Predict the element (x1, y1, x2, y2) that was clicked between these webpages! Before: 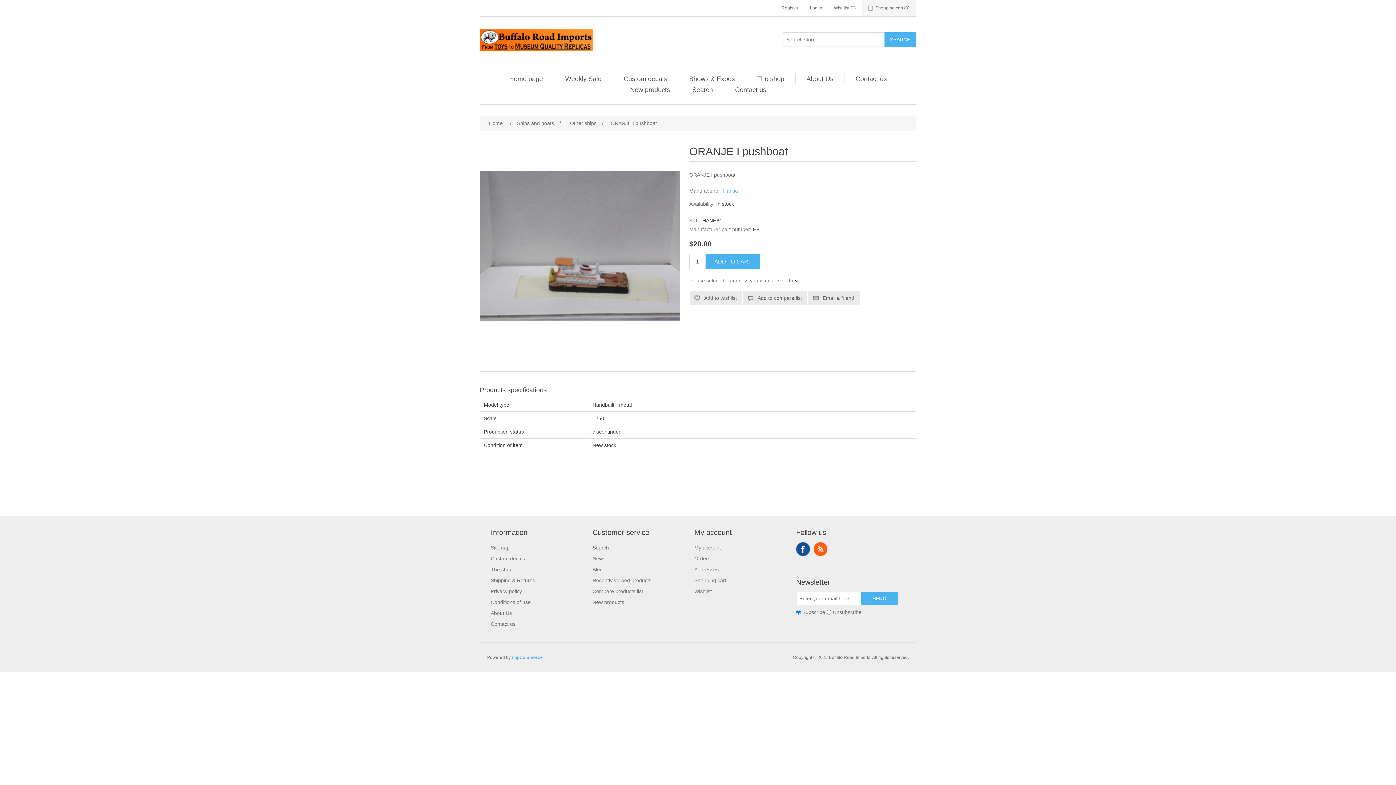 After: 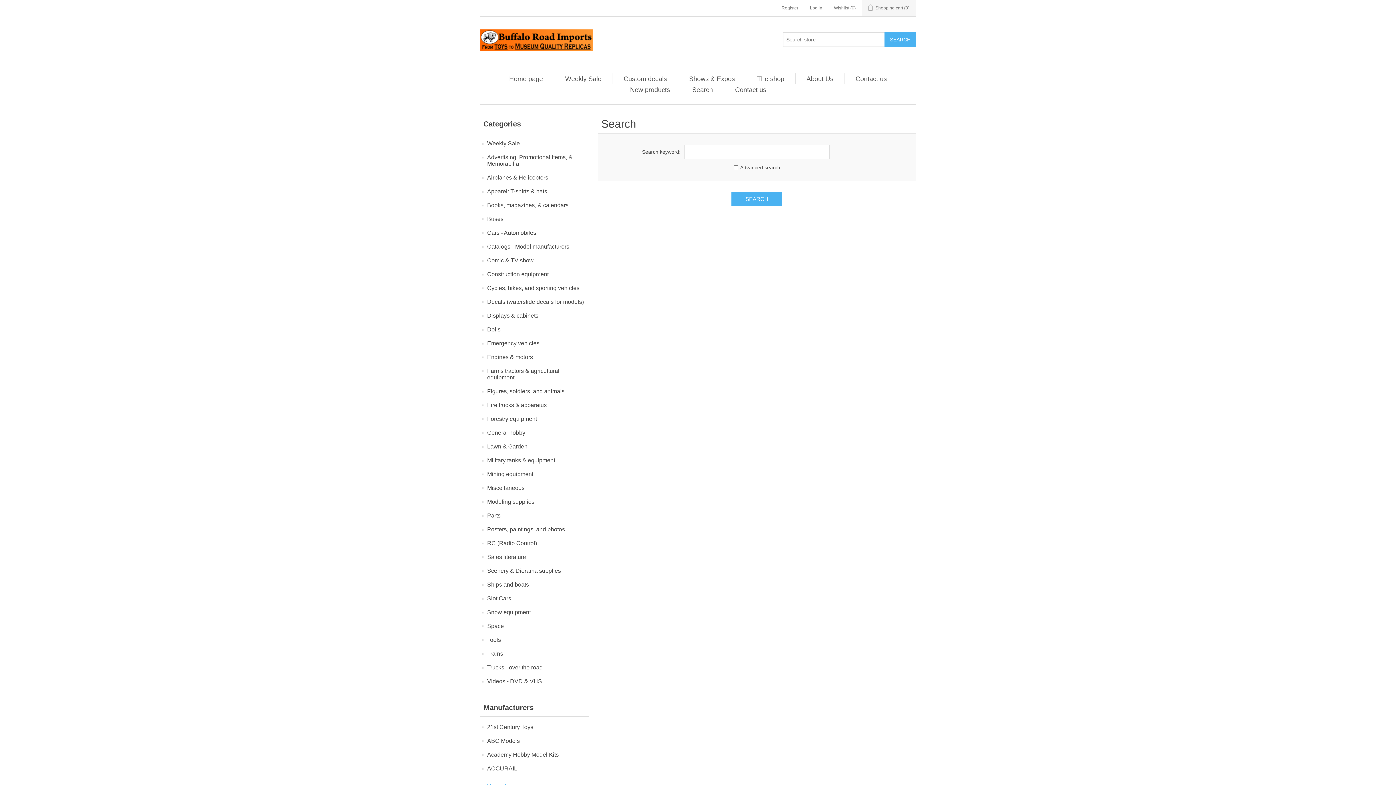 Action: label: Search bbox: (592, 545, 609, 550)